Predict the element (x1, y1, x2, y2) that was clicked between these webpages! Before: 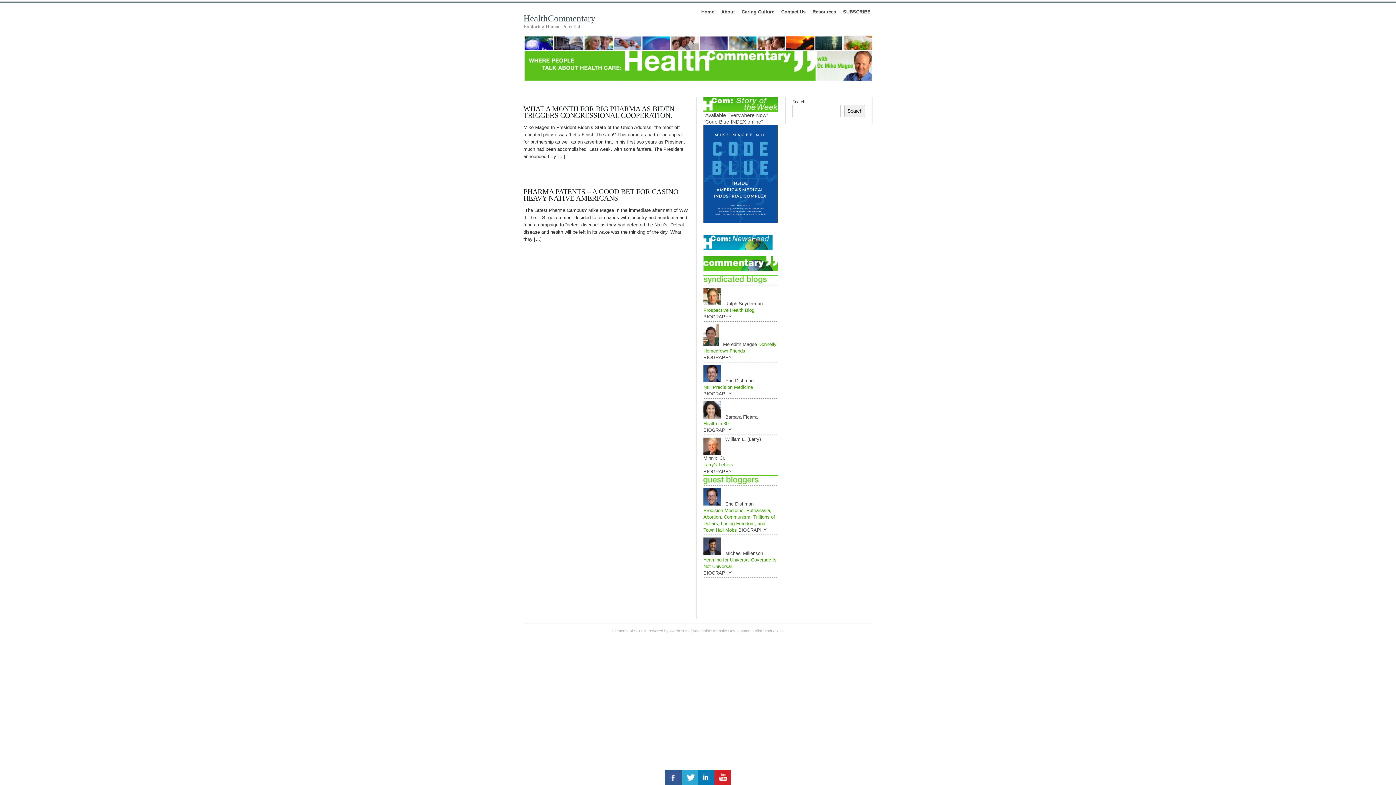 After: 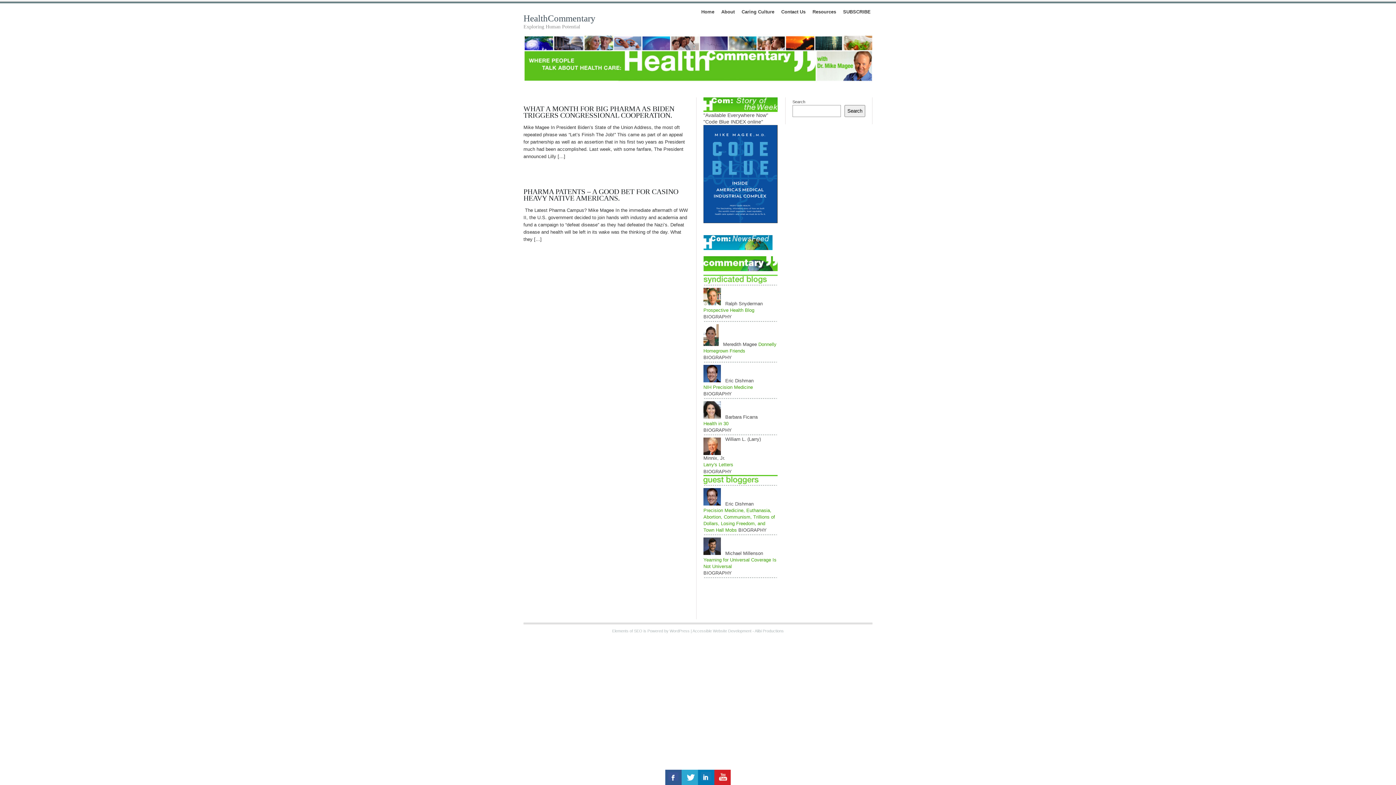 Action: bbox: (665, 770, 681, 785)